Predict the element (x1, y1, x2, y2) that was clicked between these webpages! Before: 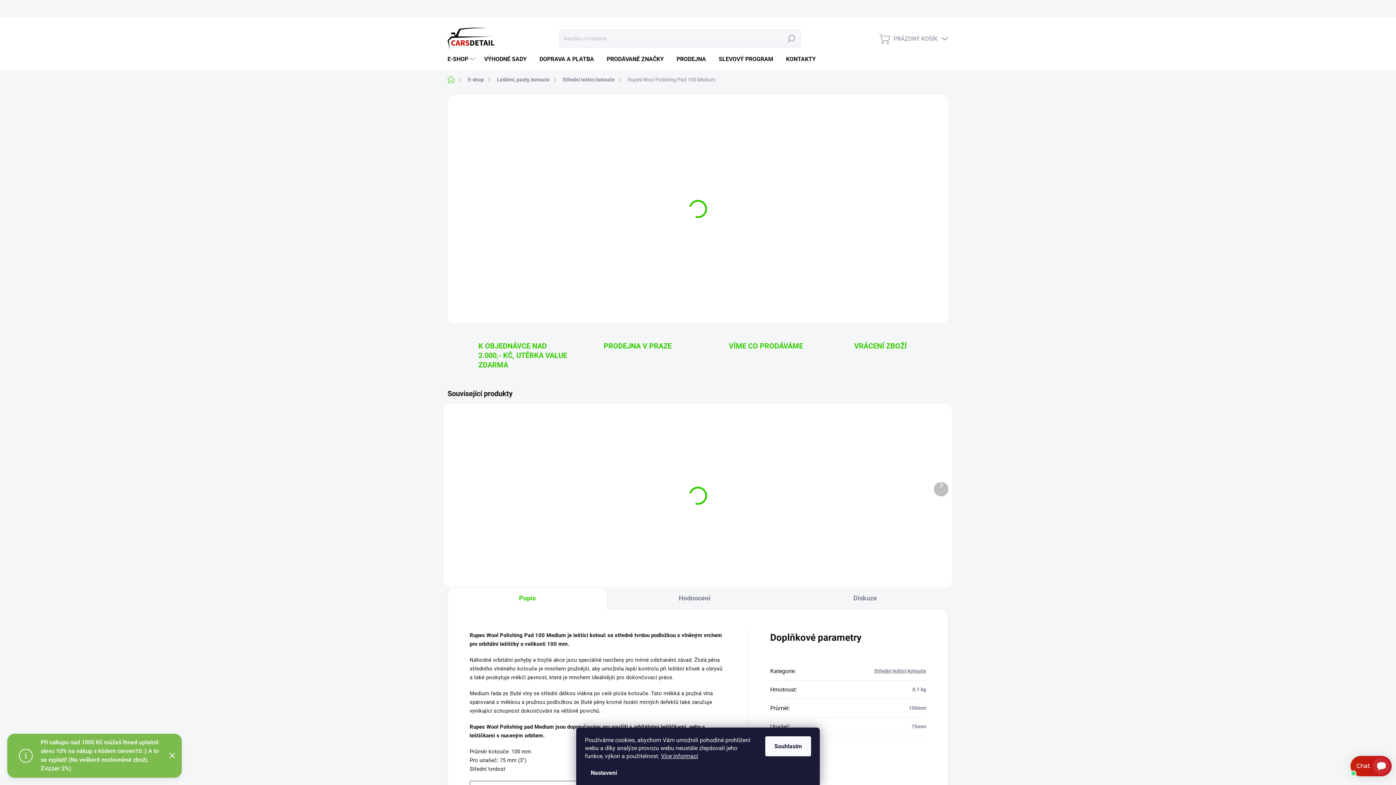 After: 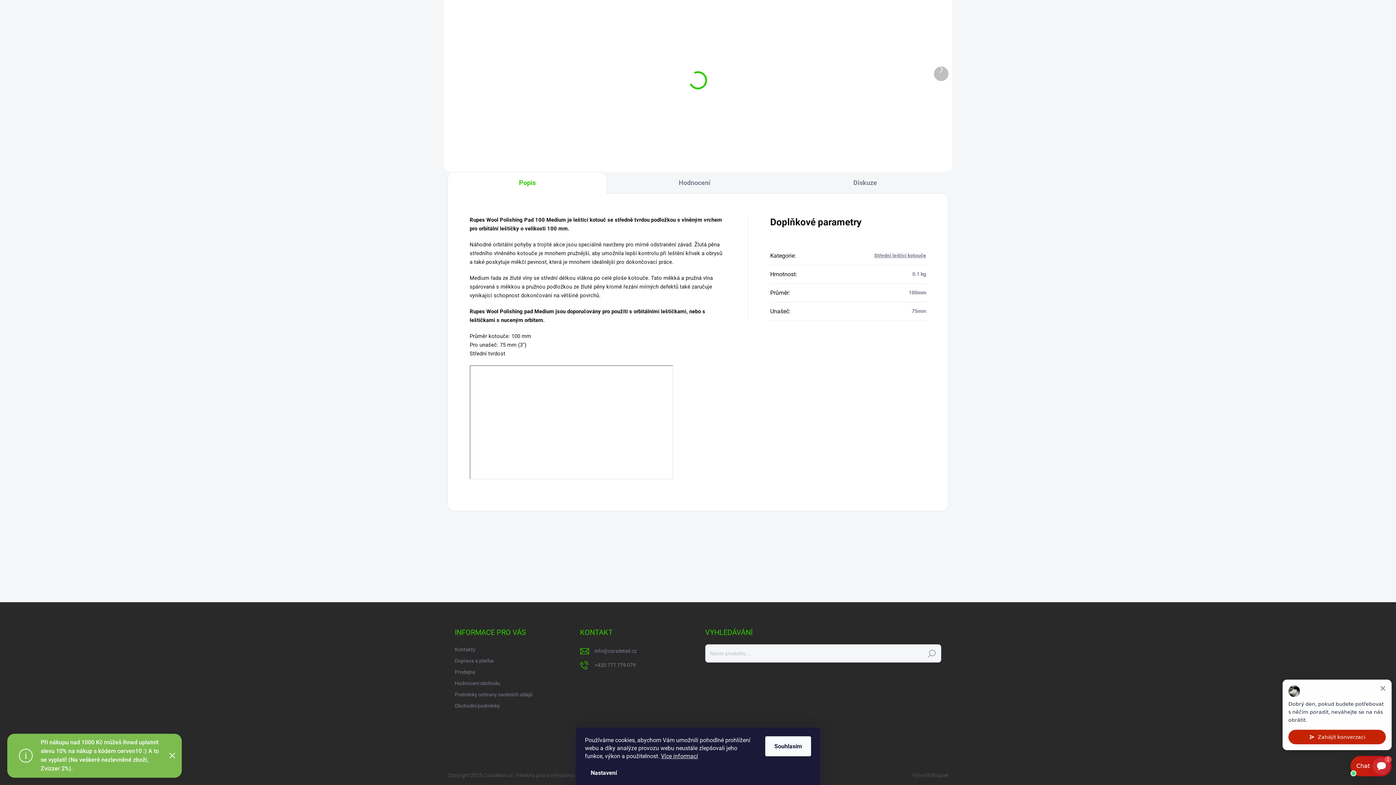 Action: label: Popis bbox: (447, 587, 607, 609)